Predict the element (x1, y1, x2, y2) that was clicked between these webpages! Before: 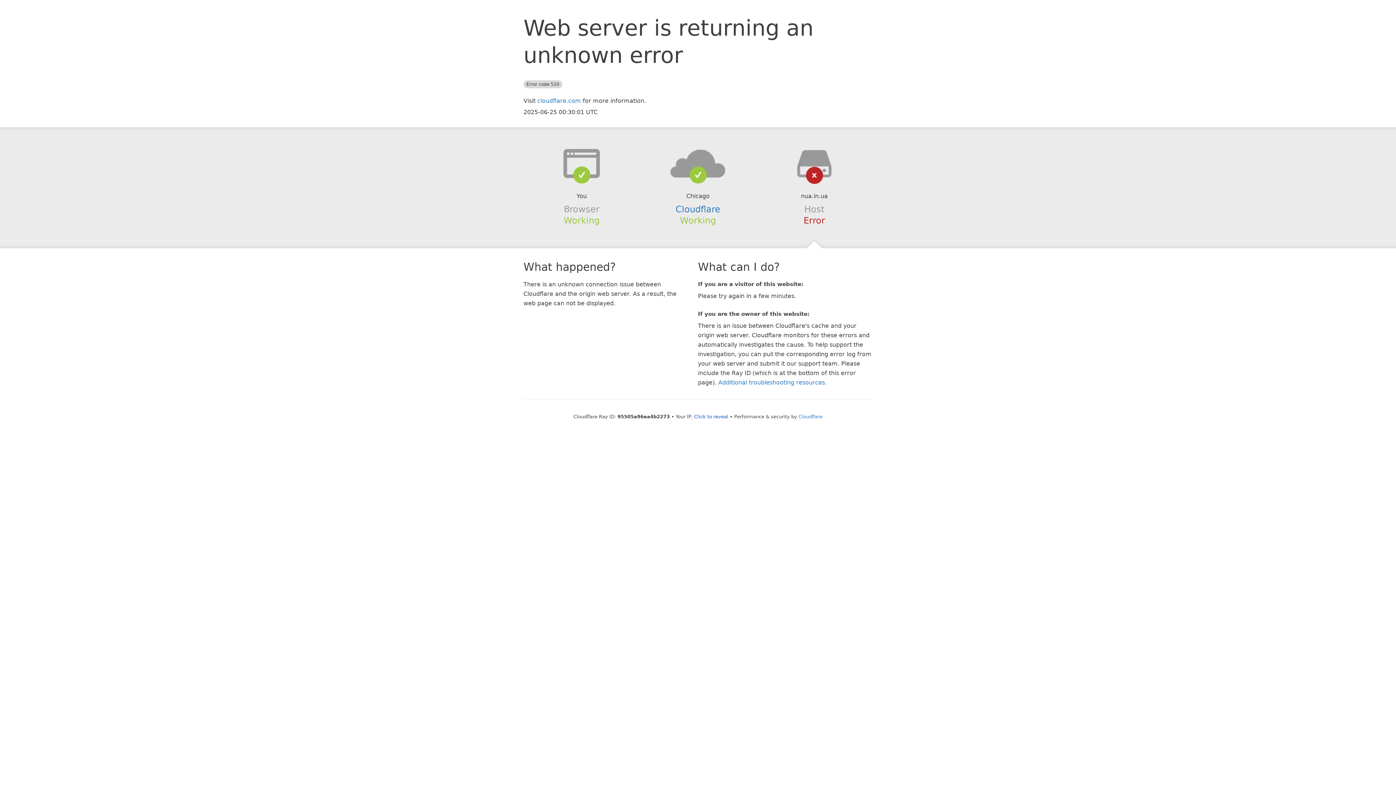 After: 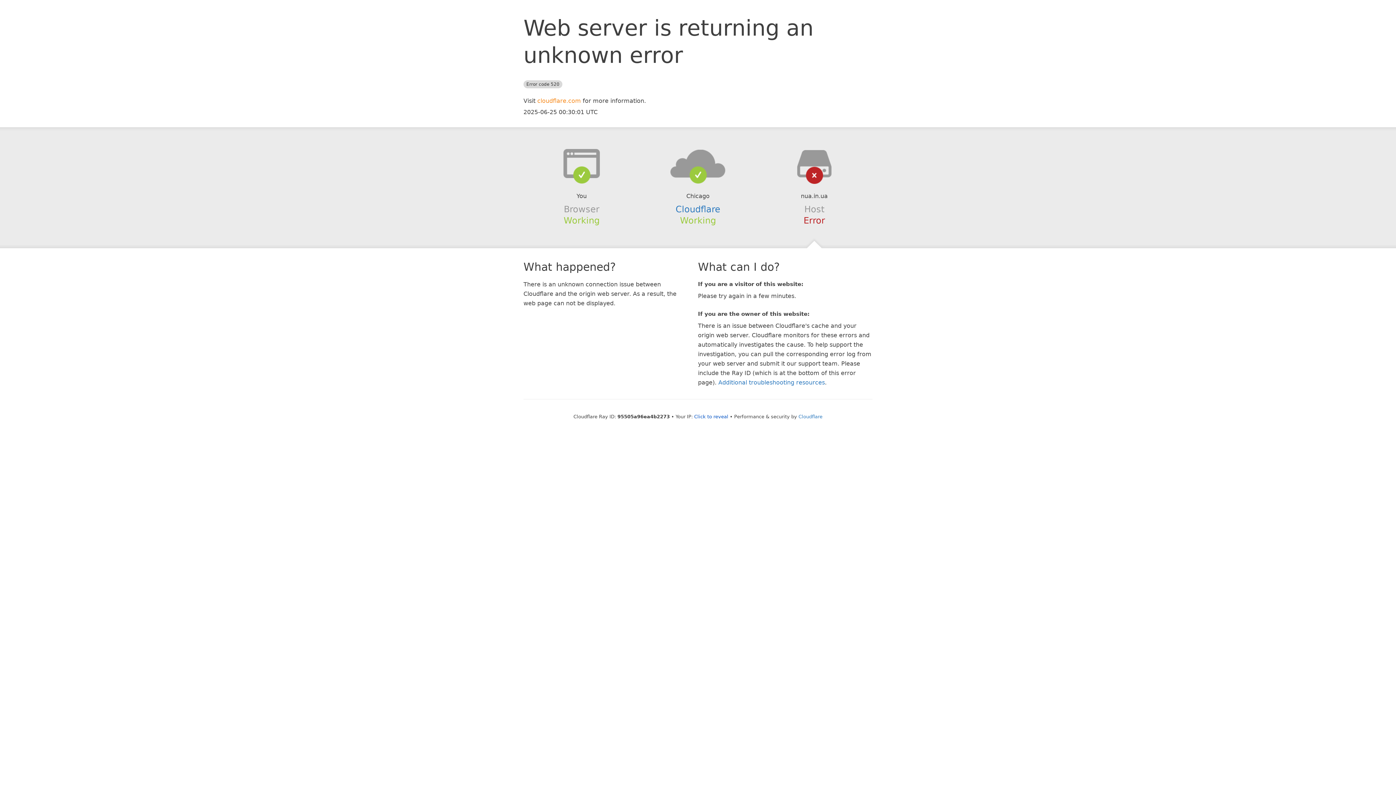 Action: label: cloudflare.com bbox: (537, 97, 581, 104)